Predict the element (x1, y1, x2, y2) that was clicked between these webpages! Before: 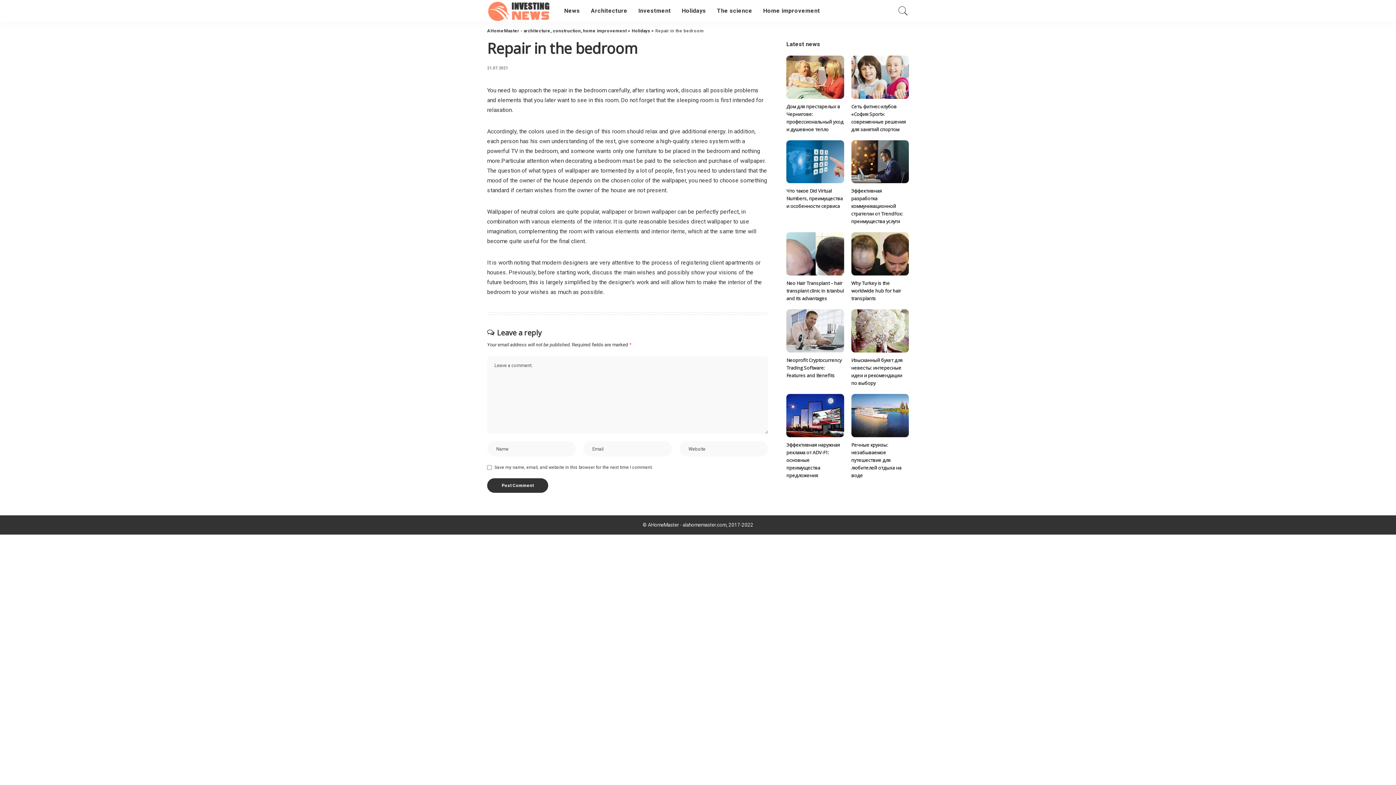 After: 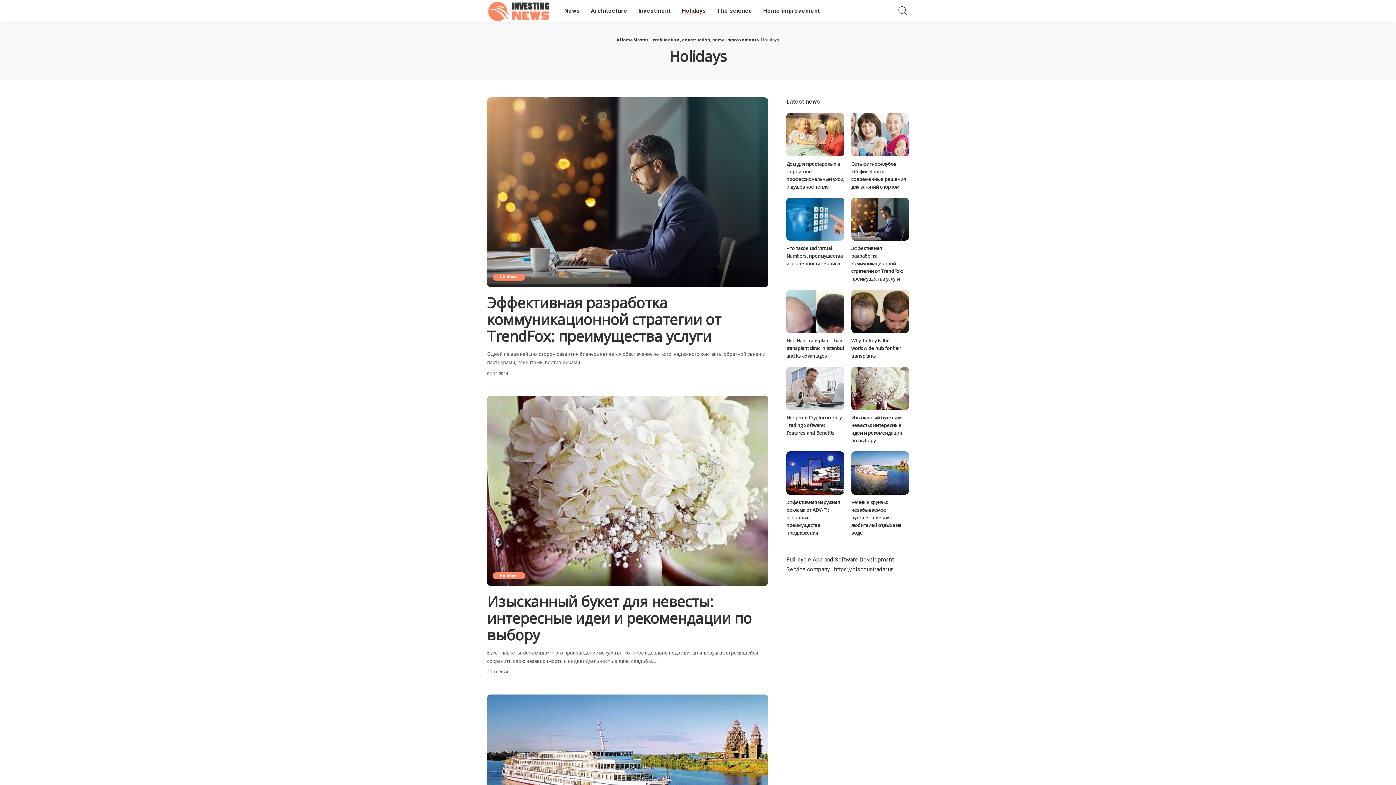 Action: label: Holidays bbox: (631, 28, 650, 33)